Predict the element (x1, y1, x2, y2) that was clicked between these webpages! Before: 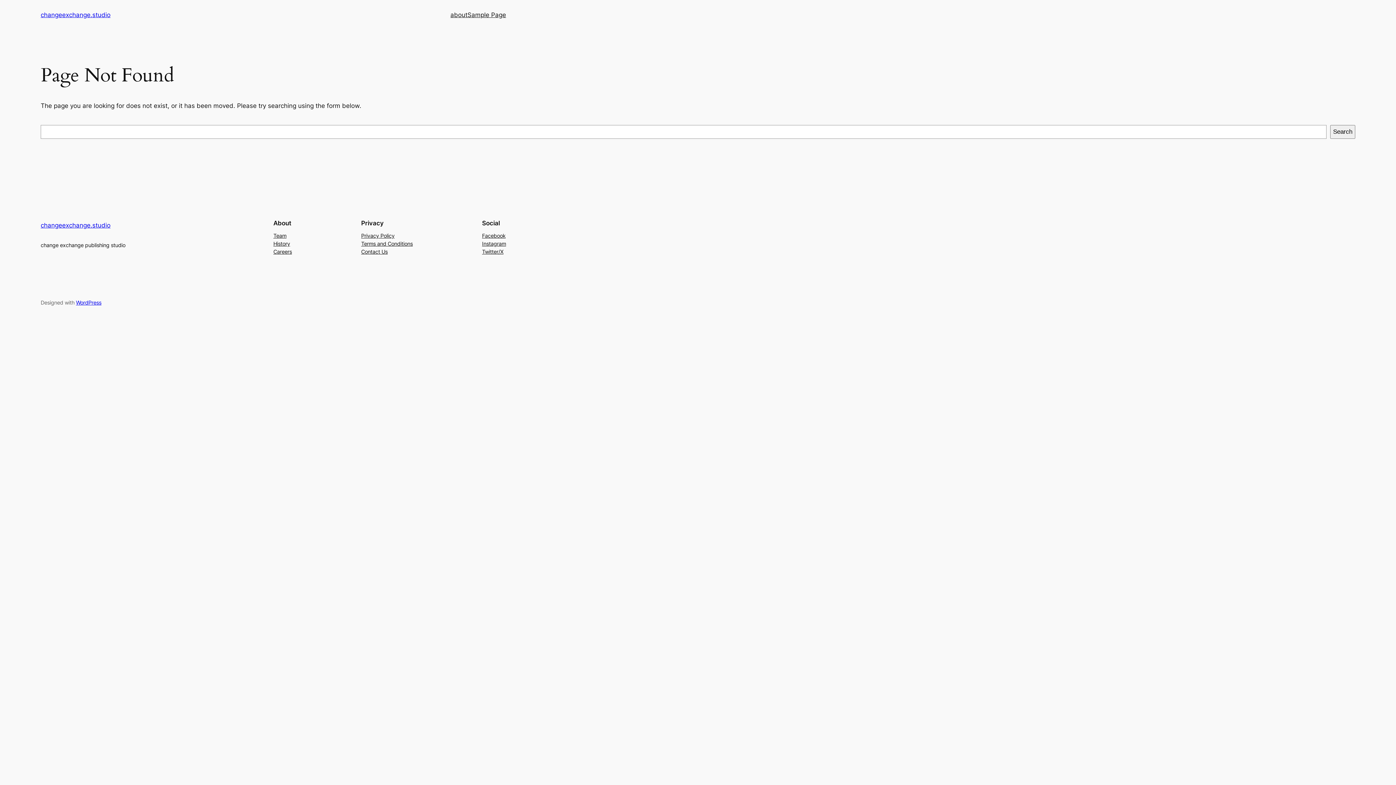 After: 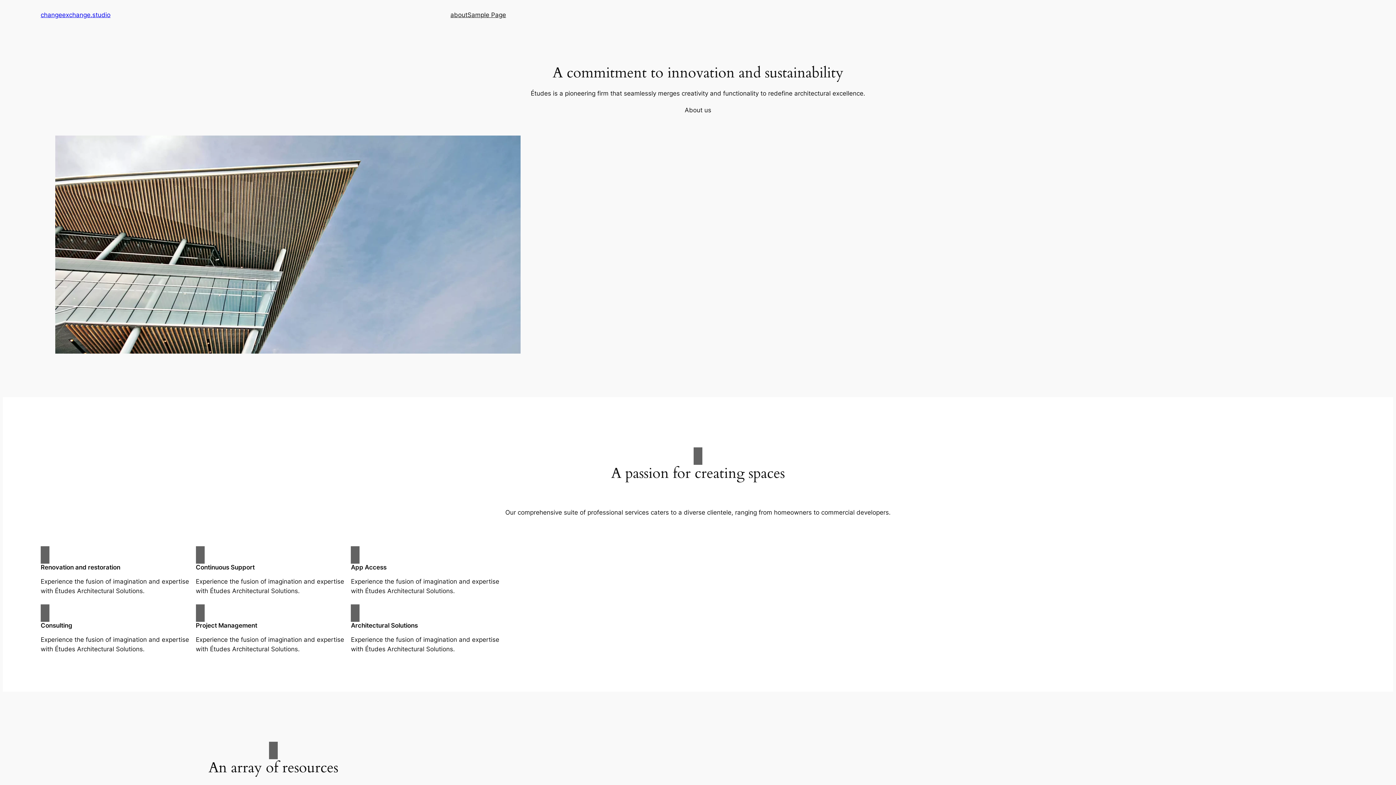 Action: label: changeexchange.studio bbox: (40, 11, 110, 18)